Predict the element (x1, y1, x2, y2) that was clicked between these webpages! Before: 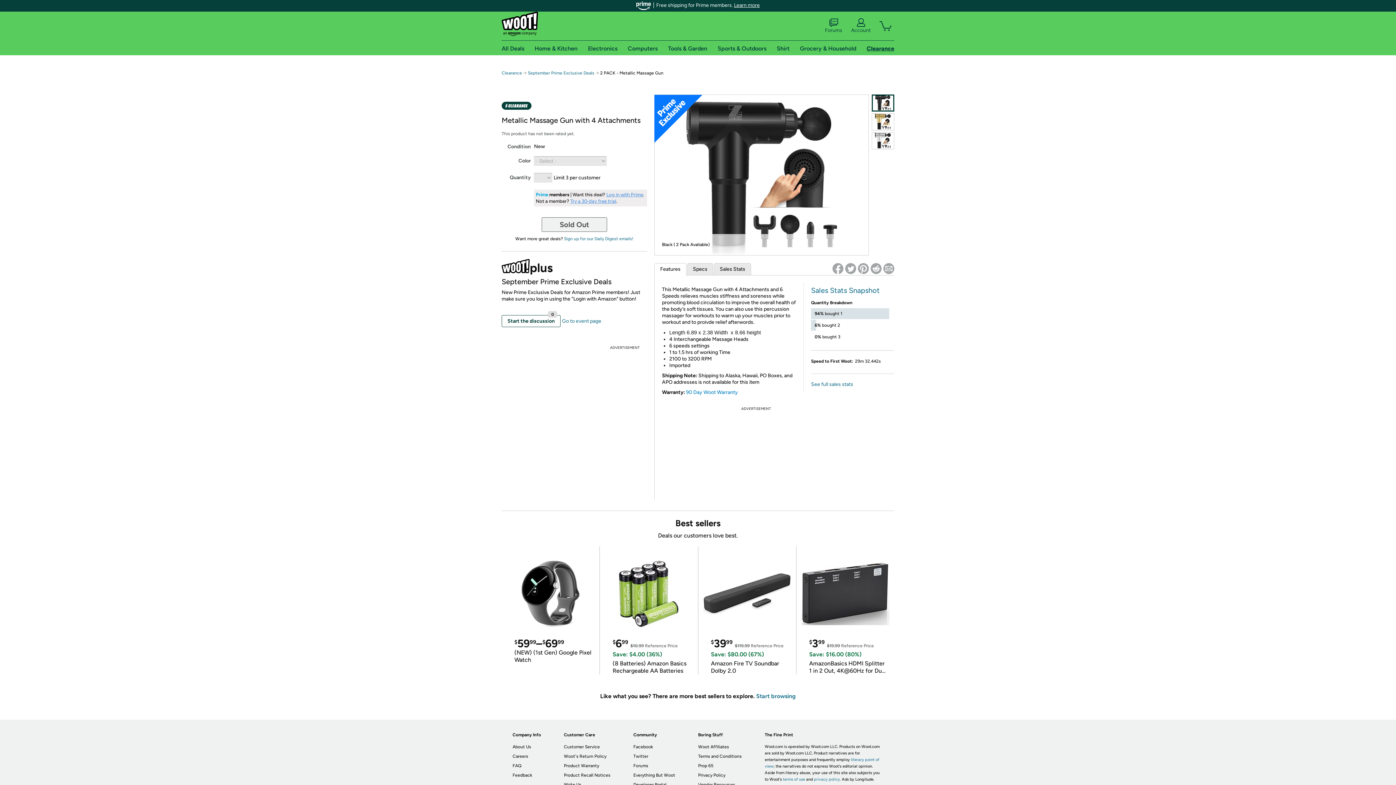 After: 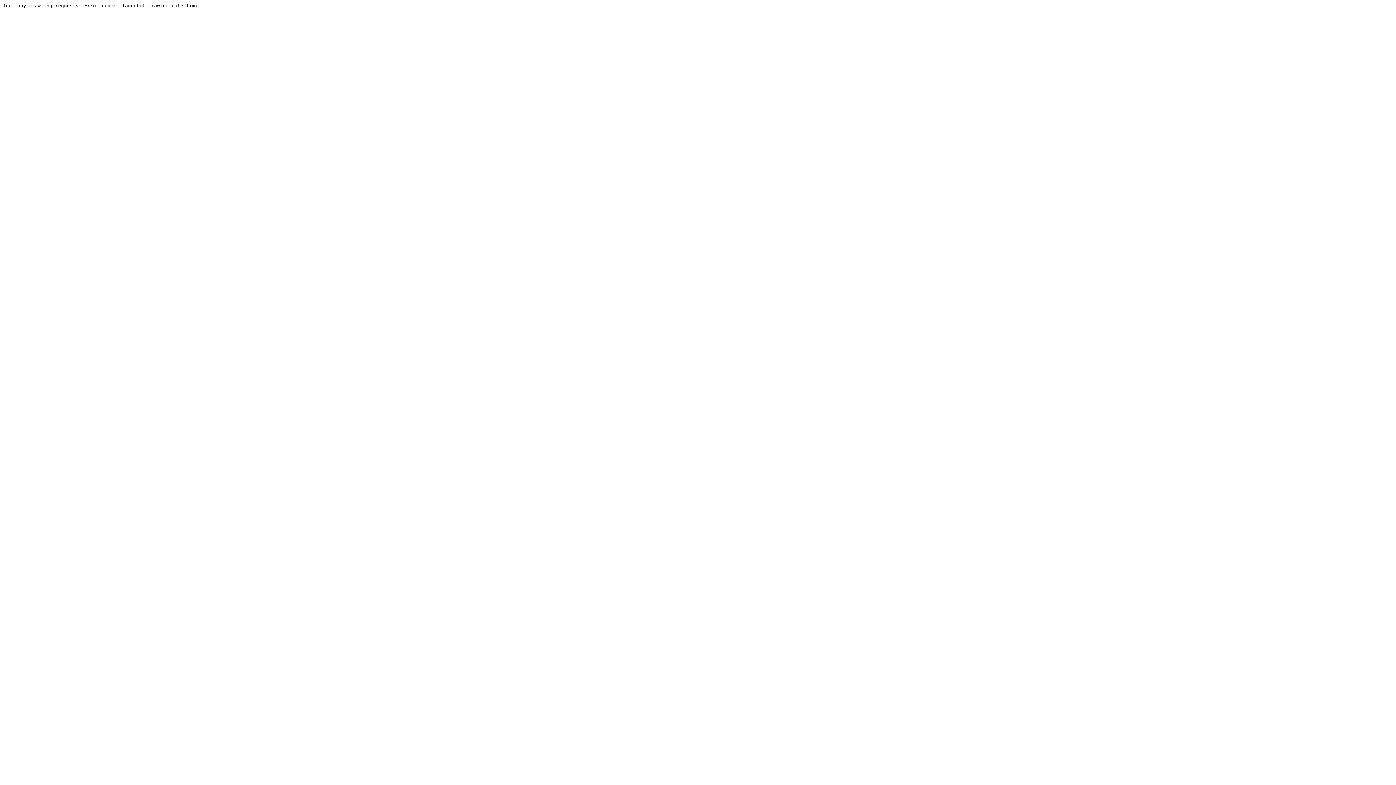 Action: label: Start the discussion
0 bbox: (501, 315, 560, 327)